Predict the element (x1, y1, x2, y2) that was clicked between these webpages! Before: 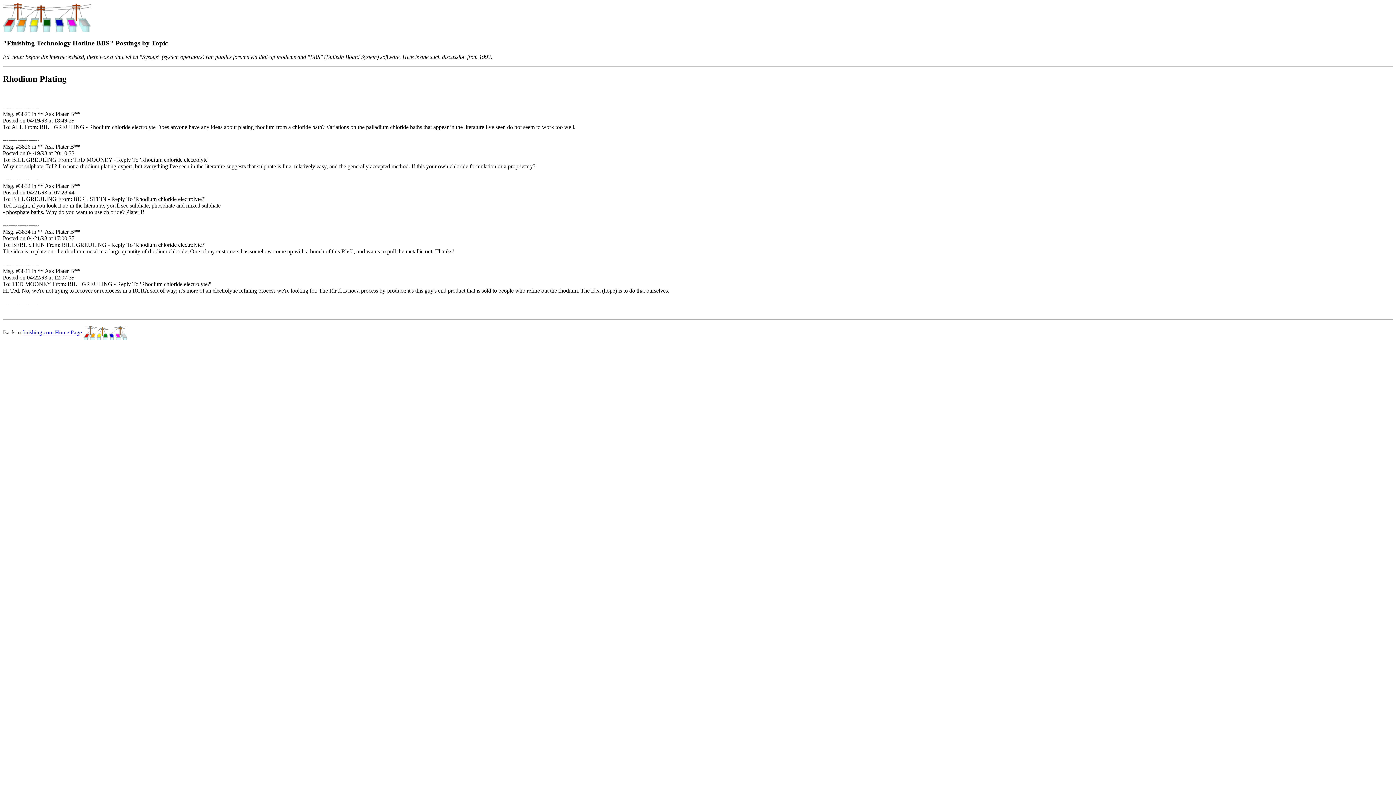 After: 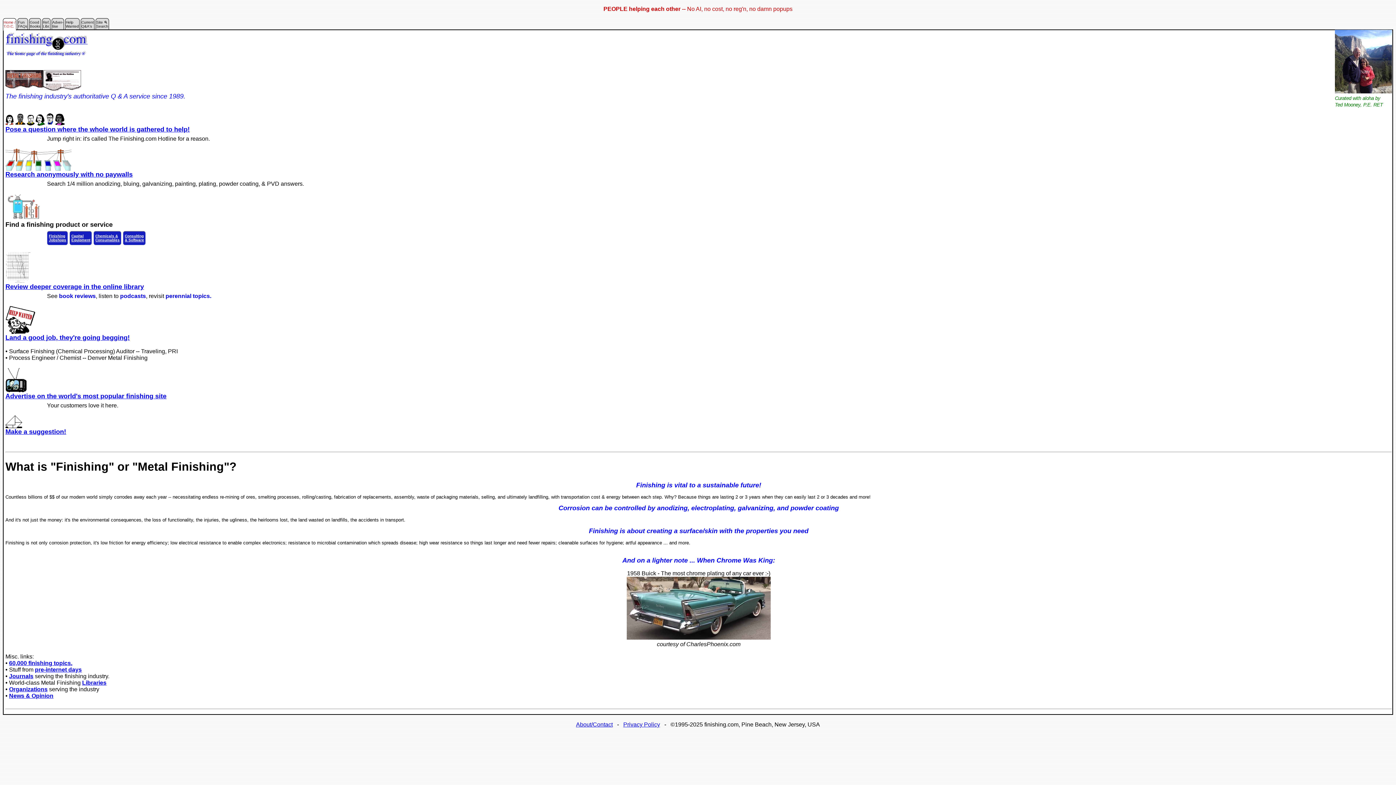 Action: bbox: (22, 329, 127, 335) label: finishing.com Home Page 